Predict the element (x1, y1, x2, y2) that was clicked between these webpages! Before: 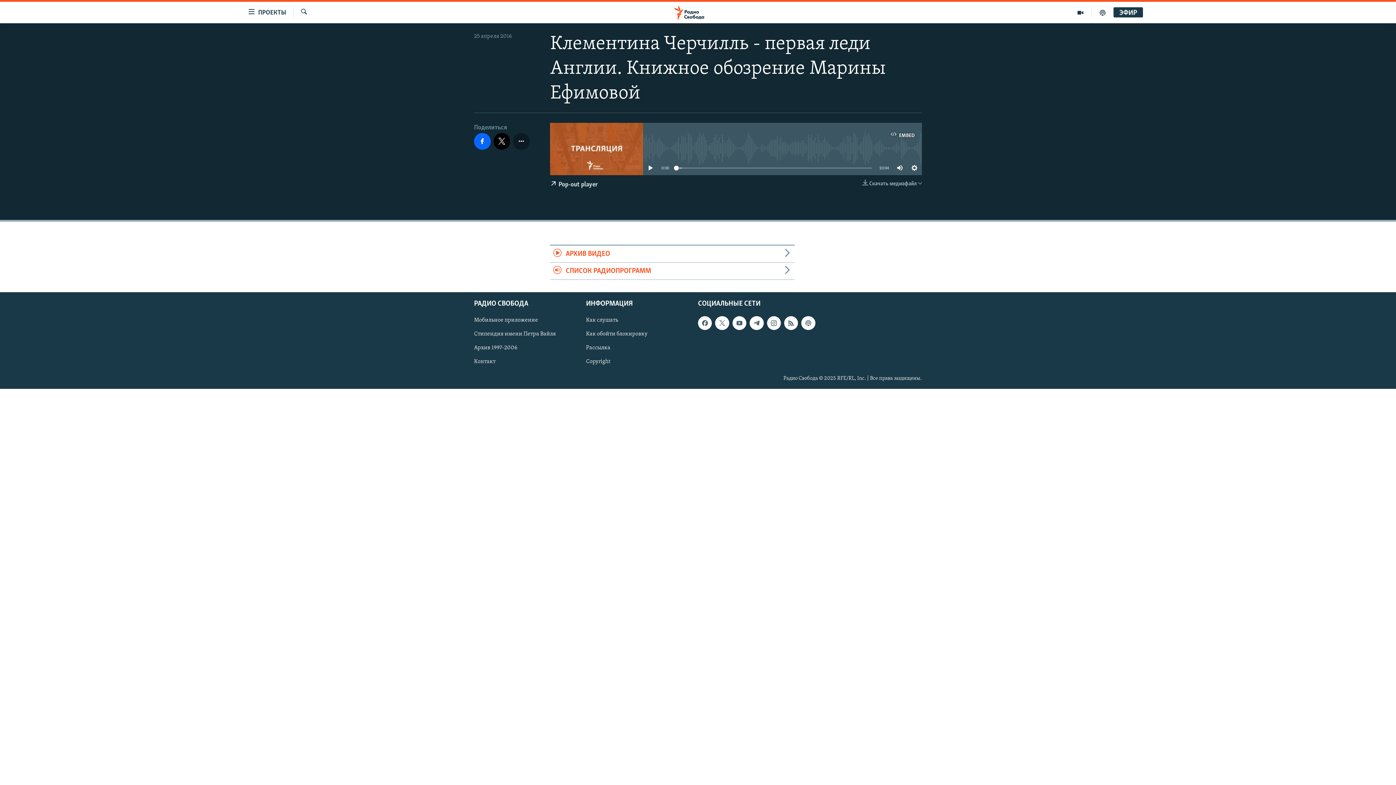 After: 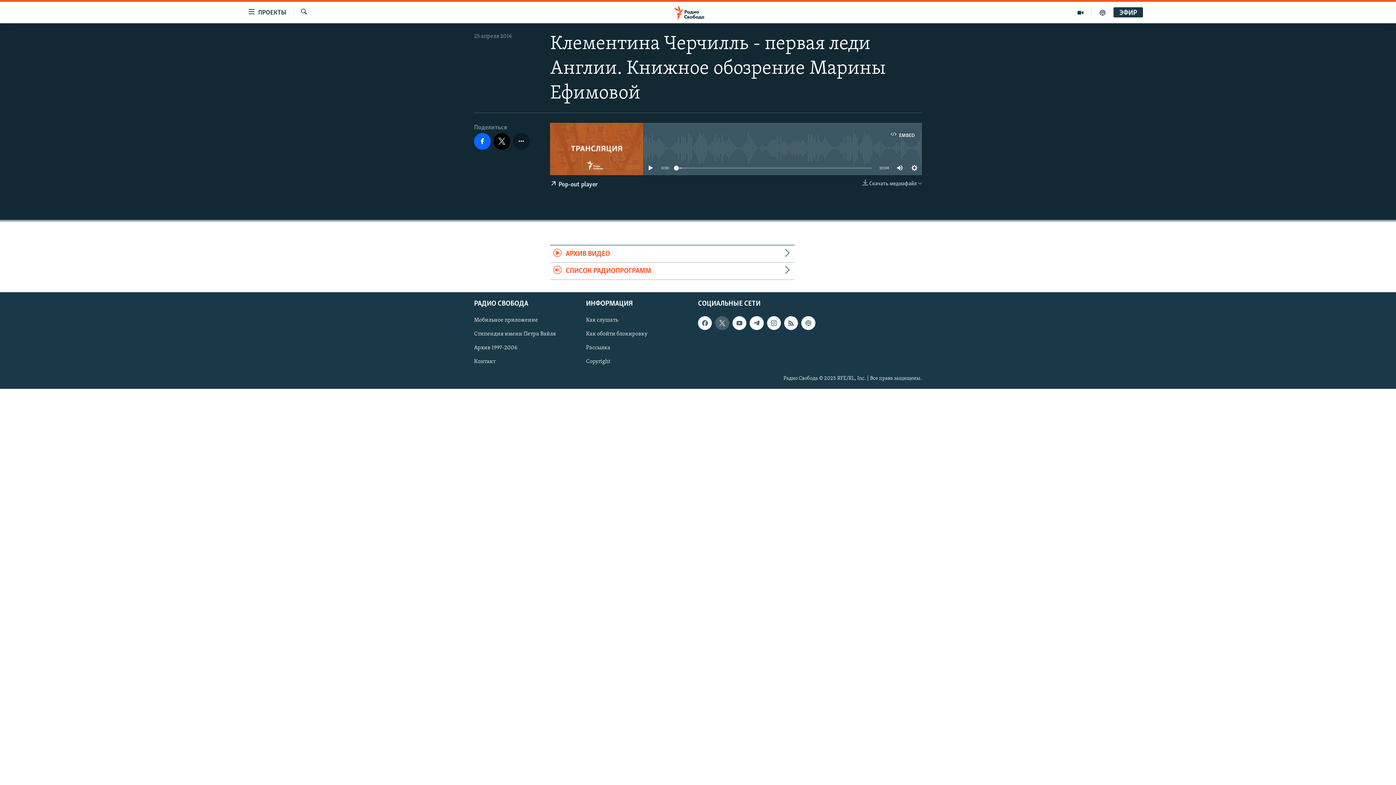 Action: bbox: (715, 316, 729, 330)